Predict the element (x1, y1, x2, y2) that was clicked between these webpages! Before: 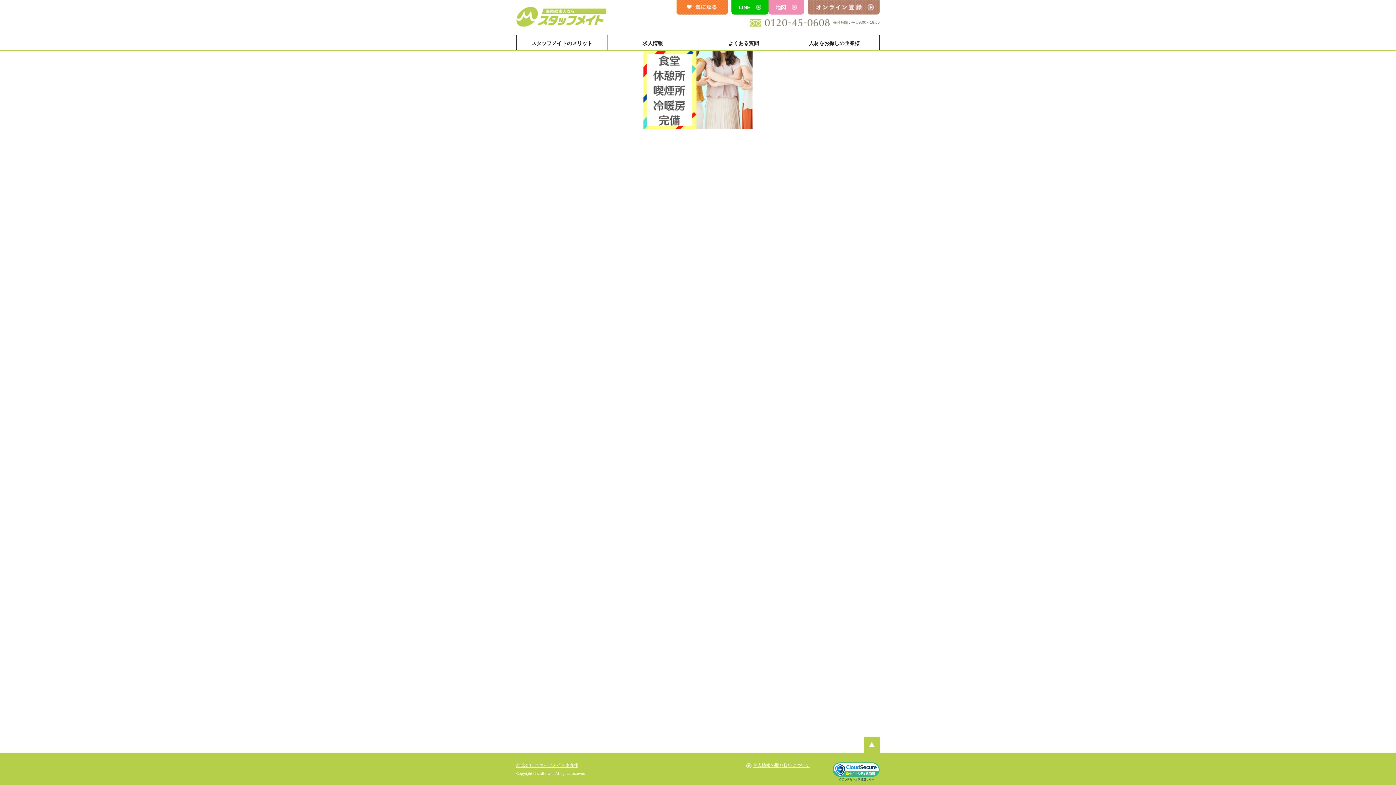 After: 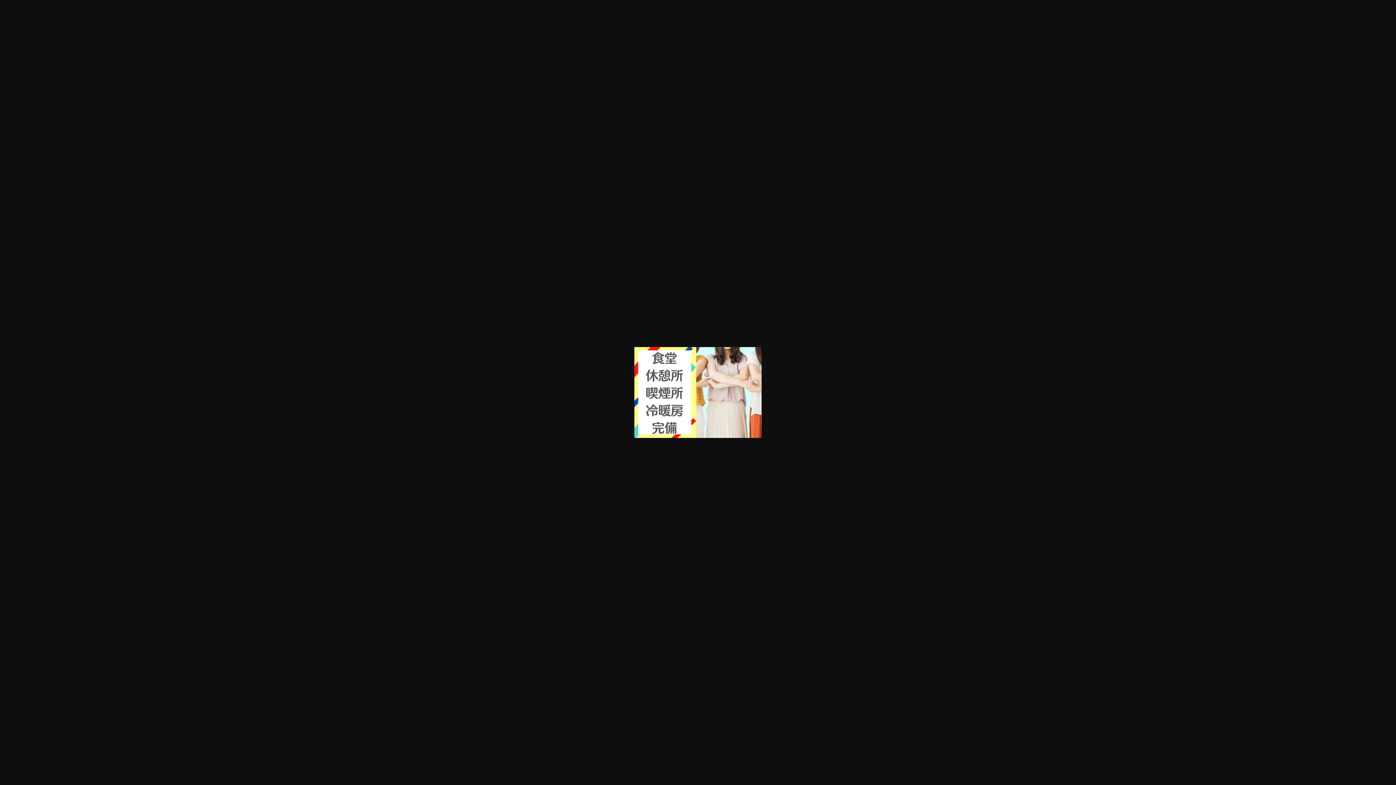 Action: bbox: (643, 86, 752, 92)